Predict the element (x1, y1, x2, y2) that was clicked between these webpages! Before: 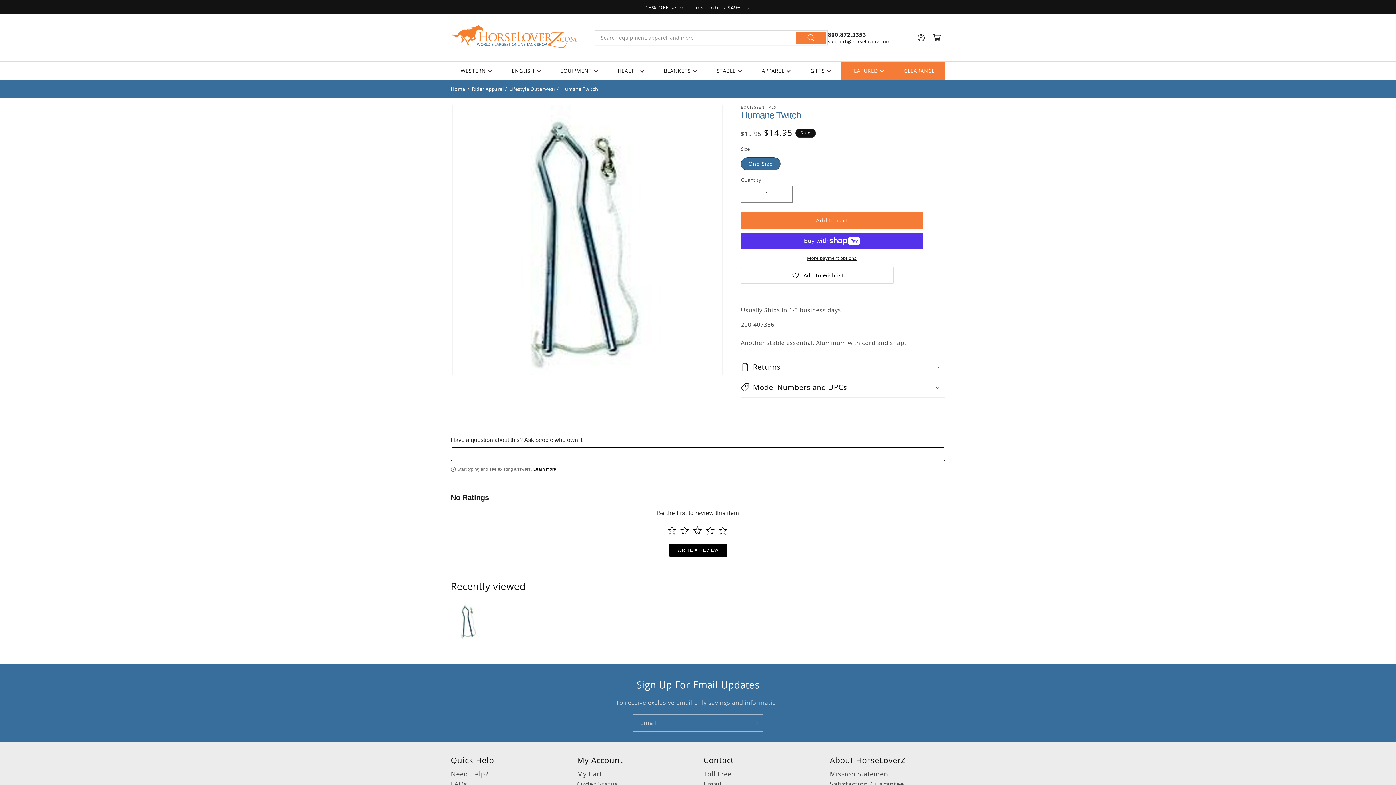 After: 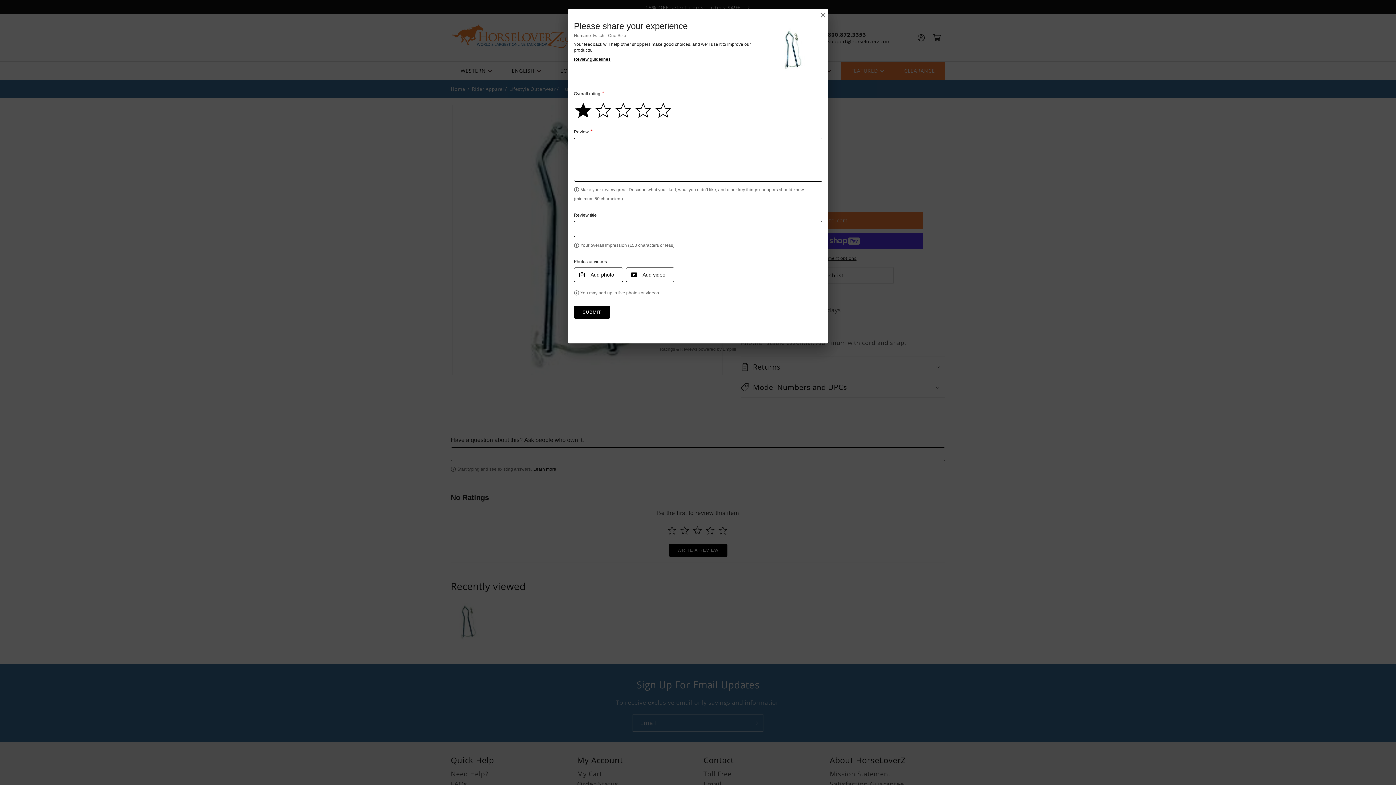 Action: bbox: (666, 523, 677, 538) label: Select to rate 1 star